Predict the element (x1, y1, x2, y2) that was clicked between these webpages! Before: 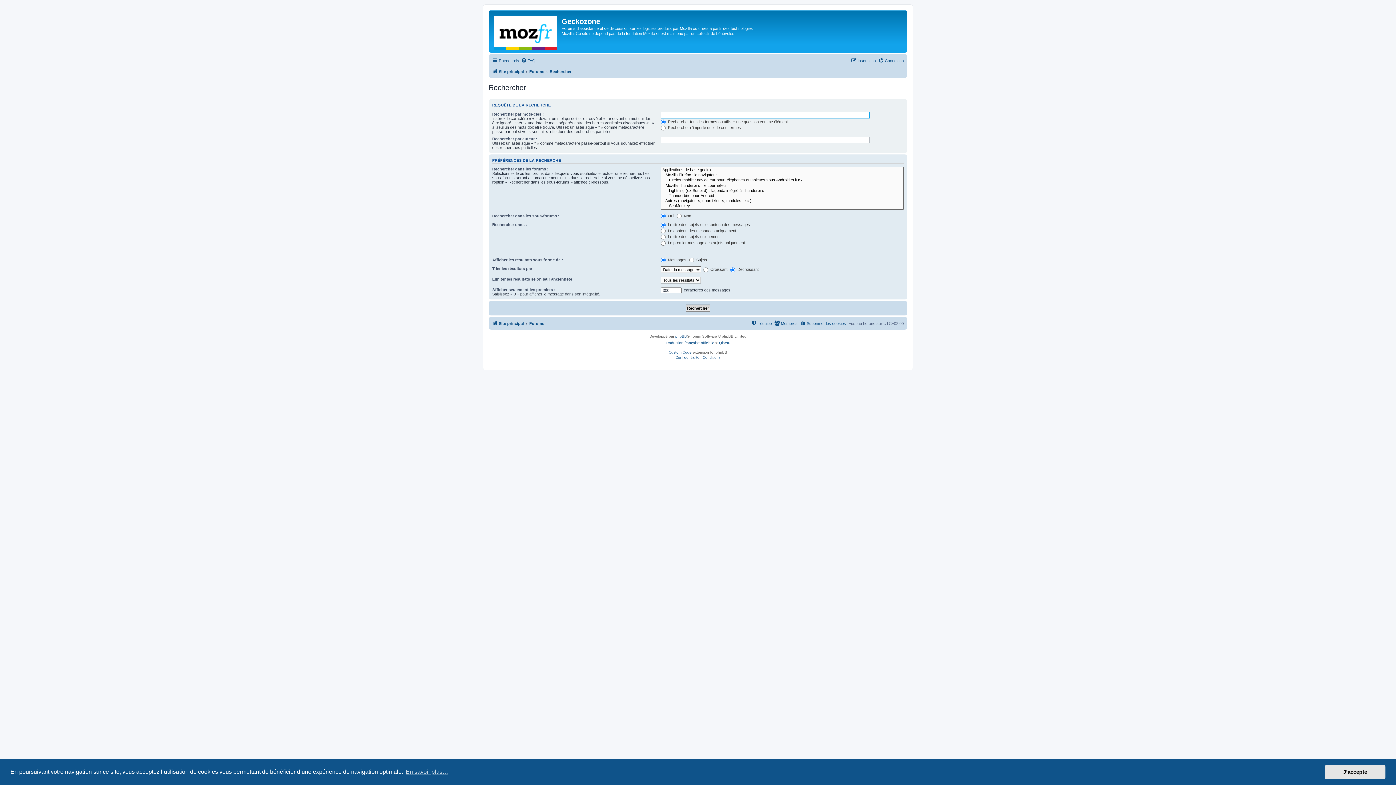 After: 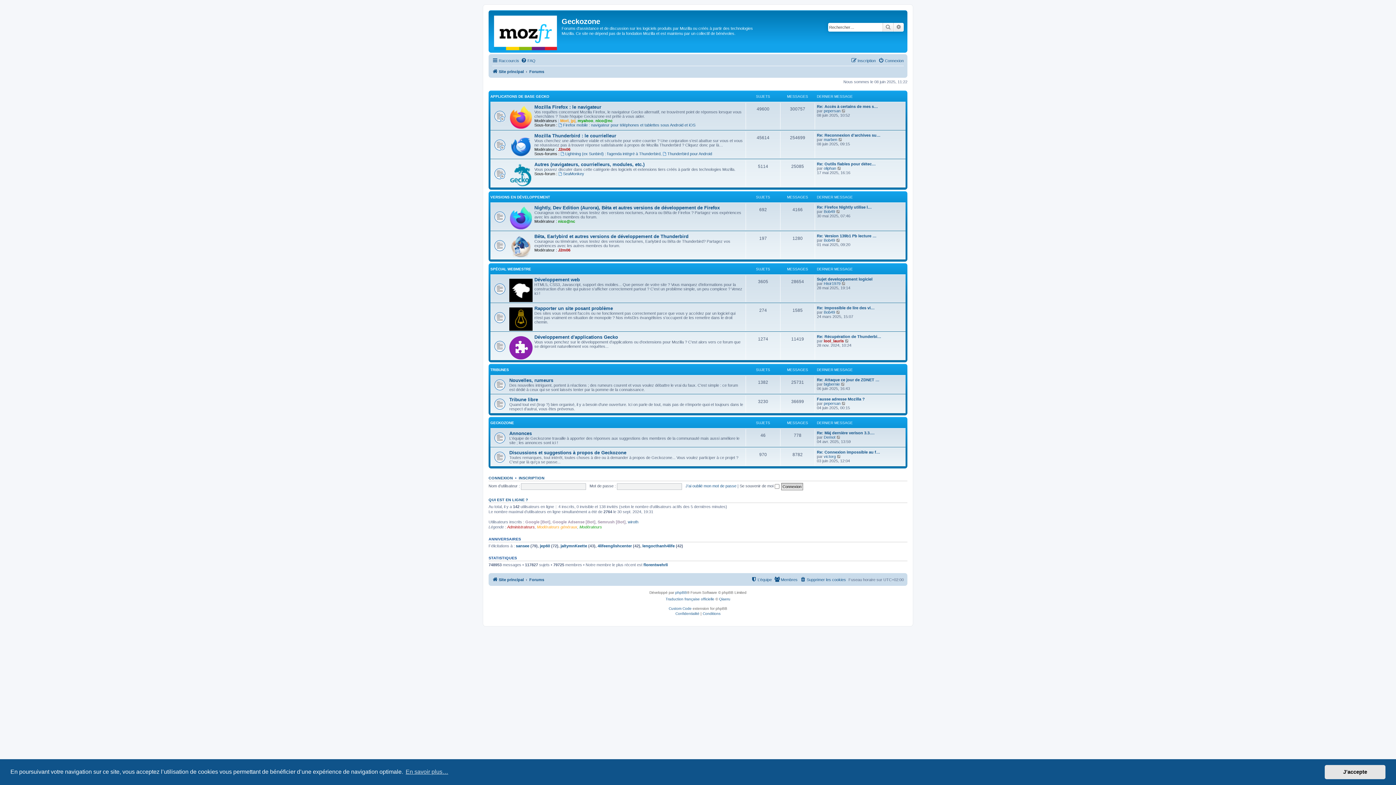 Action: bbox: (529, 319, 544, 328) label: Forums